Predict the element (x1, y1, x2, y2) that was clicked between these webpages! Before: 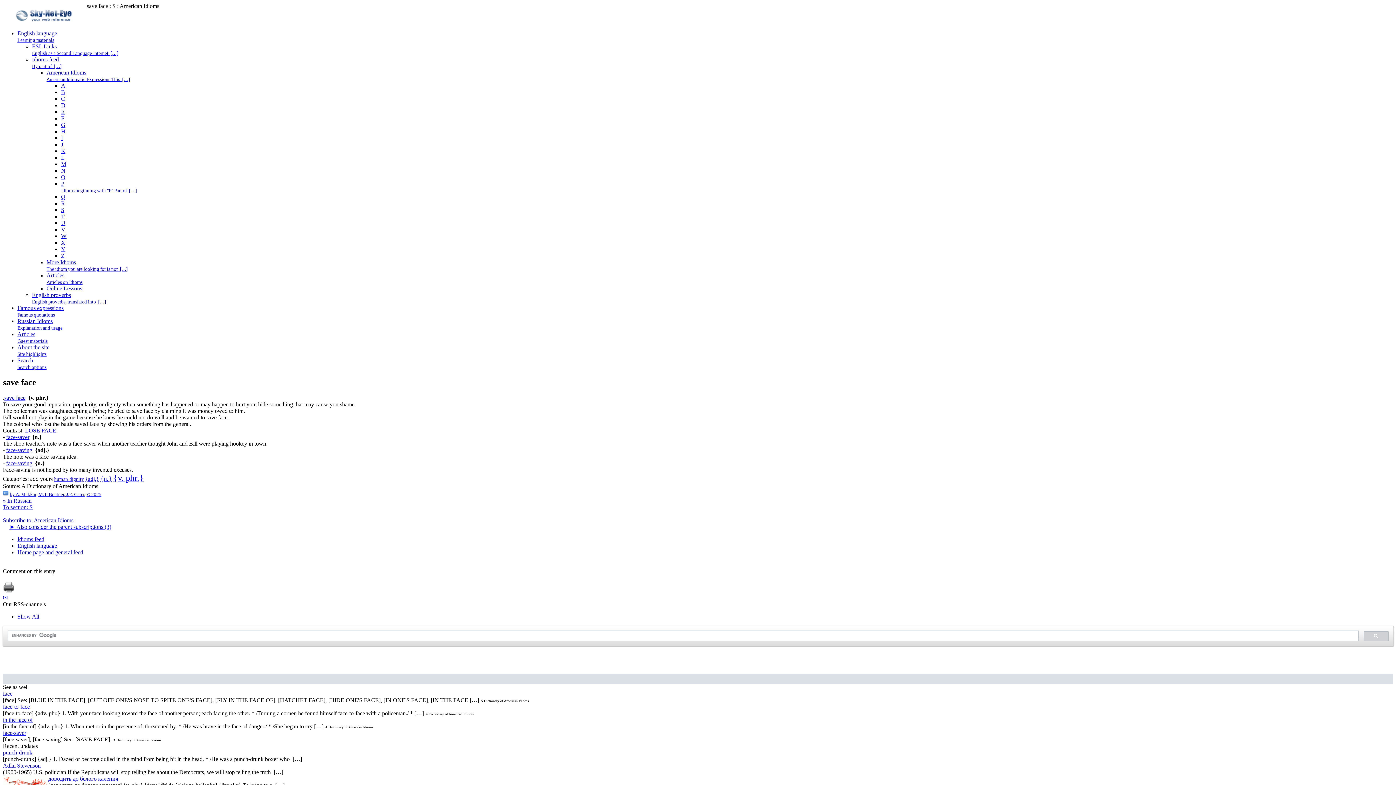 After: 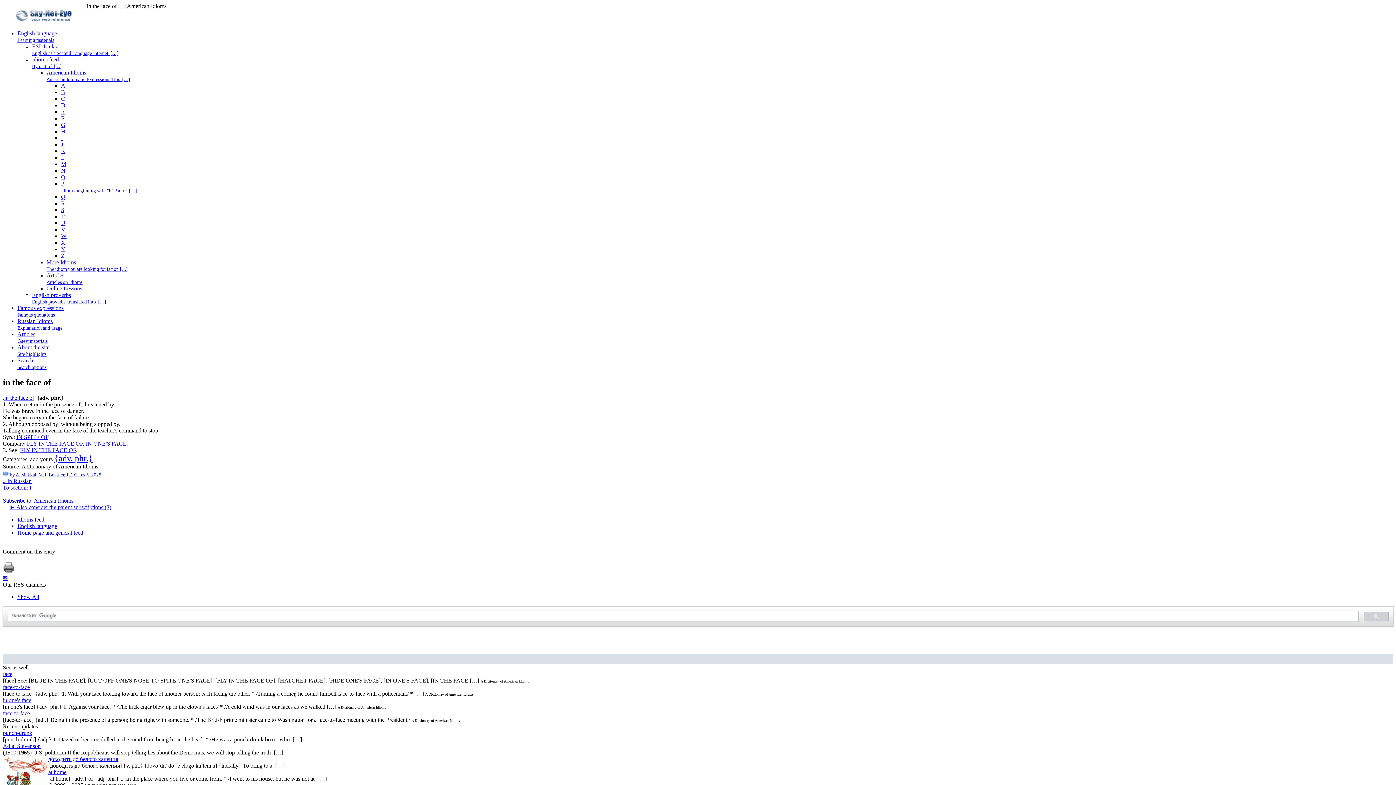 Action: bbox: (2, 717, 1393, 723) label: in the face of